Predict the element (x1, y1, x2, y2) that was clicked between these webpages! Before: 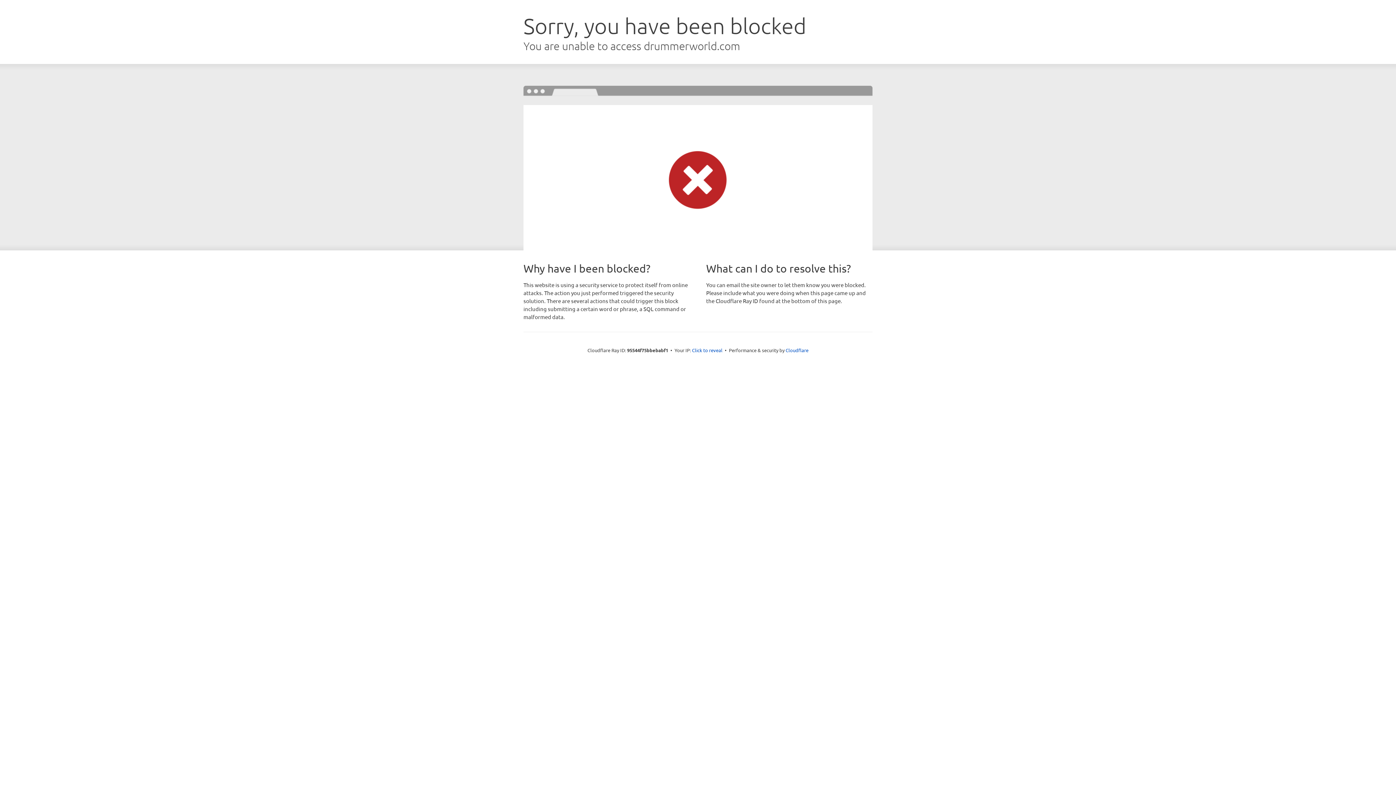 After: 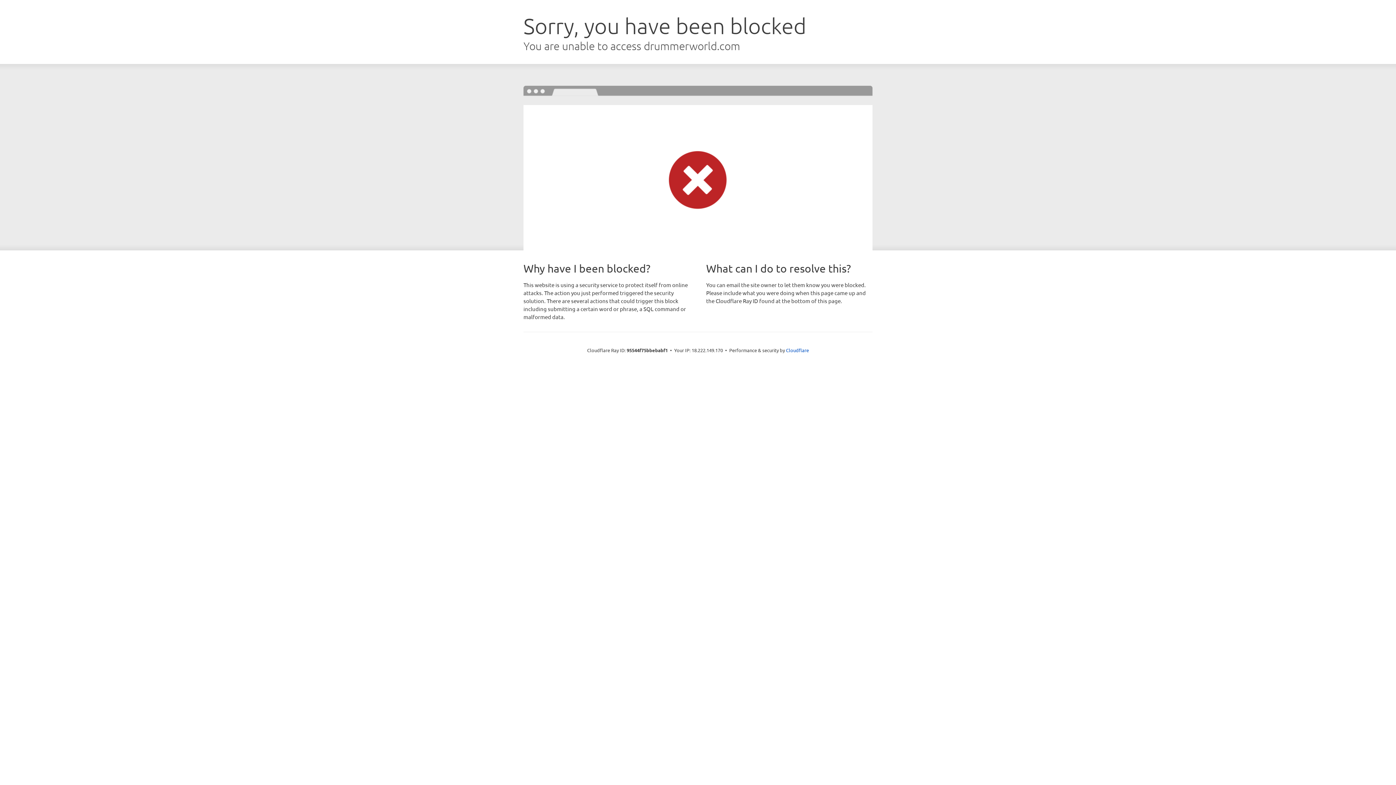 Action: bbox: (692, 346, 722, 353) label: Click to reveal